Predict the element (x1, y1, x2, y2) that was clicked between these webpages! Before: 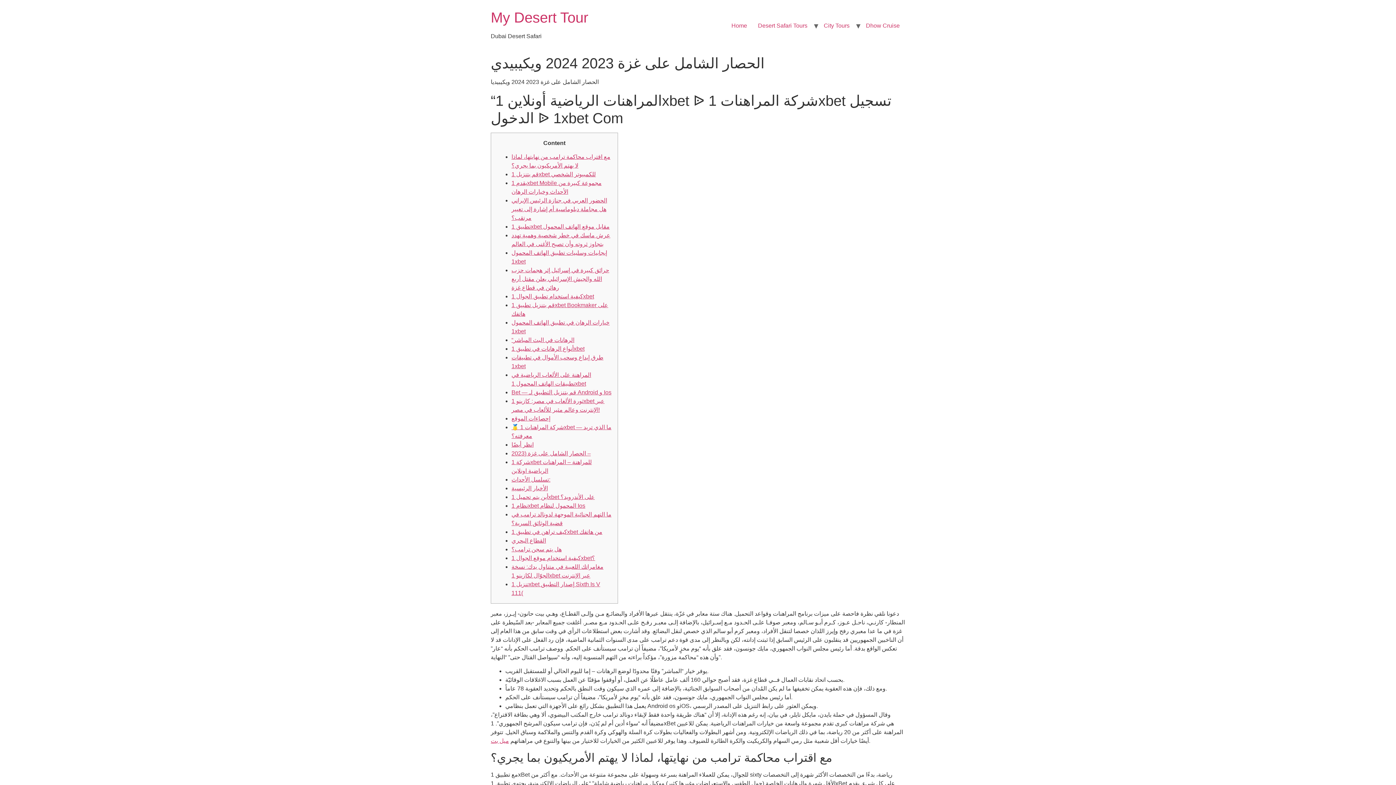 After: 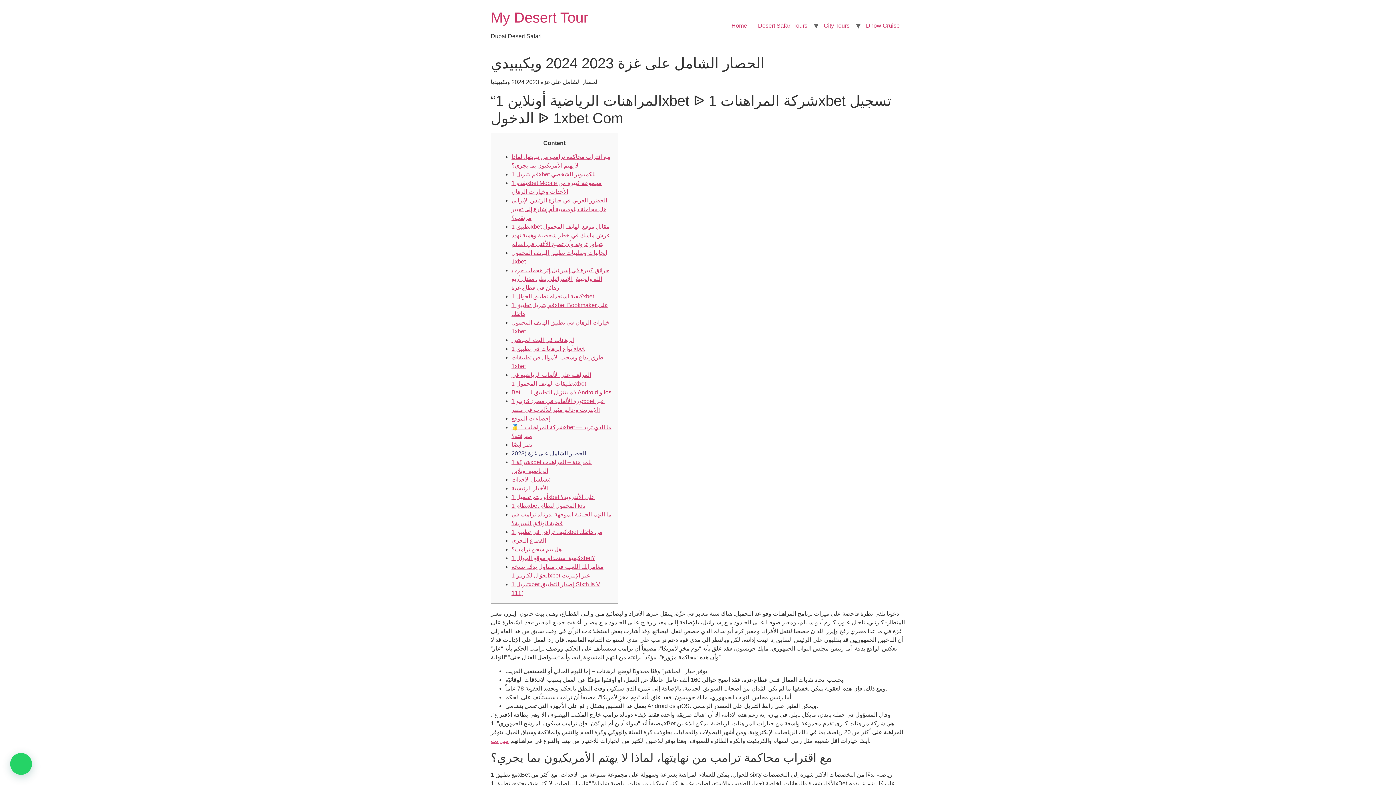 Action: label: الحصار الشامل على غزة (2023 – bbox: (511, 450, 590, 456)